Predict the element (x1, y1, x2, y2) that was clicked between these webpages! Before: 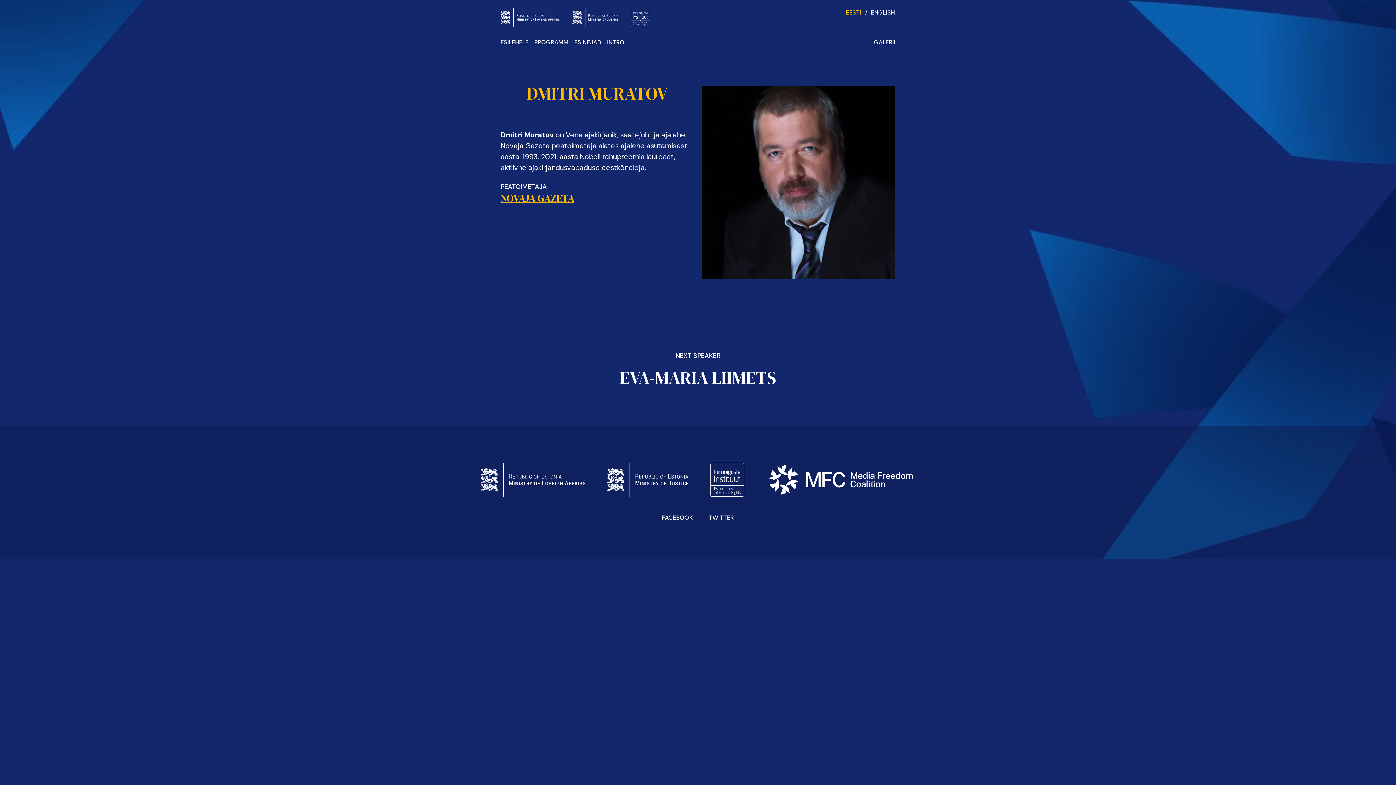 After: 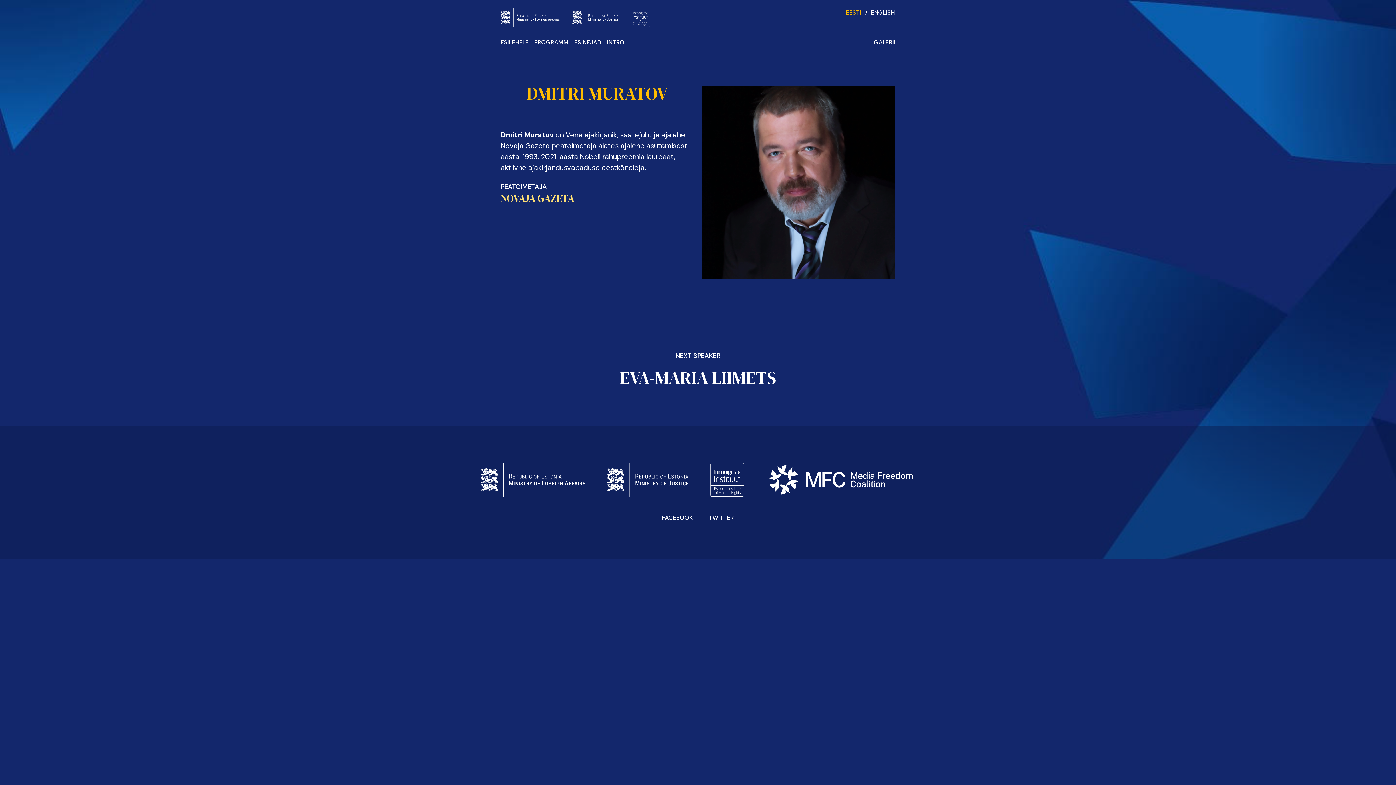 Action: label: NOVAJA GAZETA bbox: (500, 191, 574, 205)